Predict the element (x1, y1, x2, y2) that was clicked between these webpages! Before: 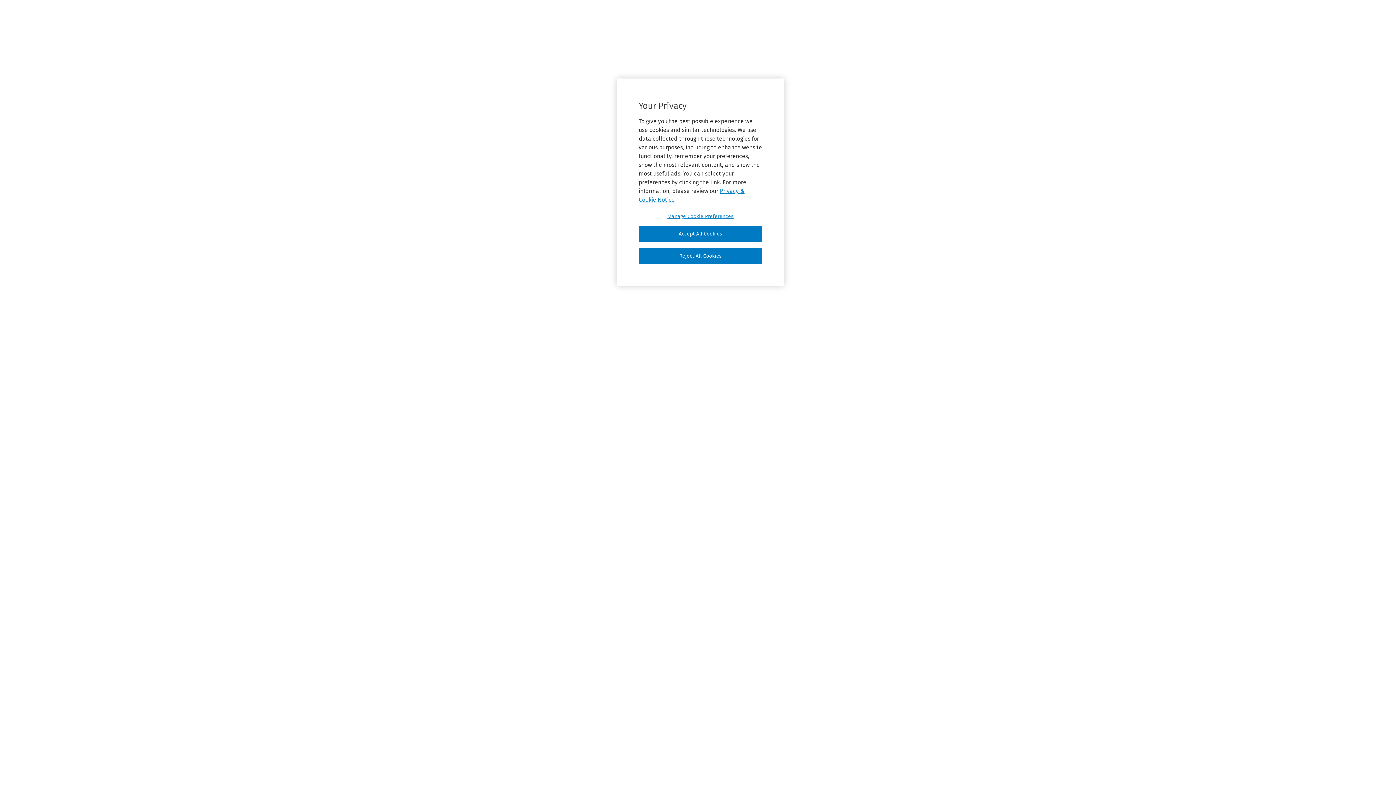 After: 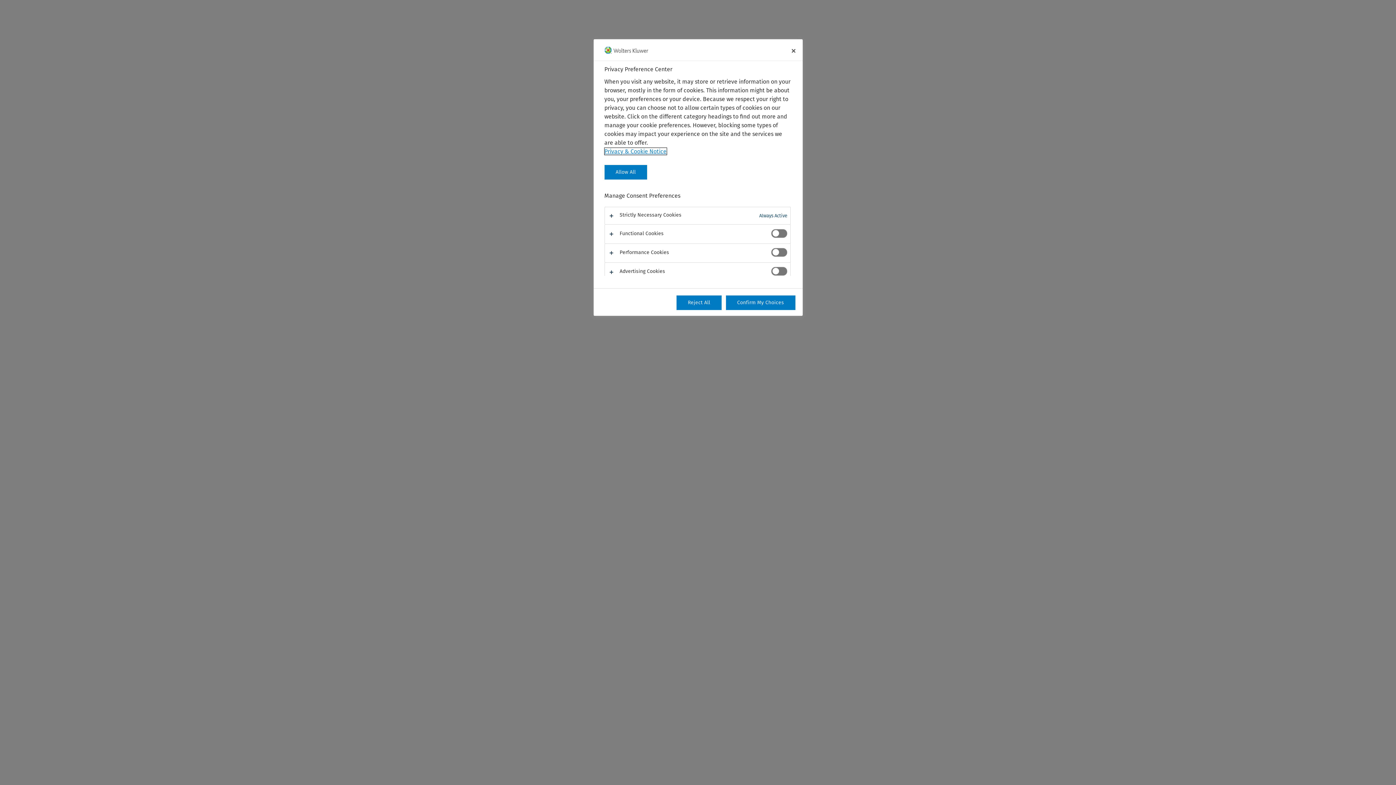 Action: bbox: (638, 213, 762, 220) label: Manage Cookie Preferences